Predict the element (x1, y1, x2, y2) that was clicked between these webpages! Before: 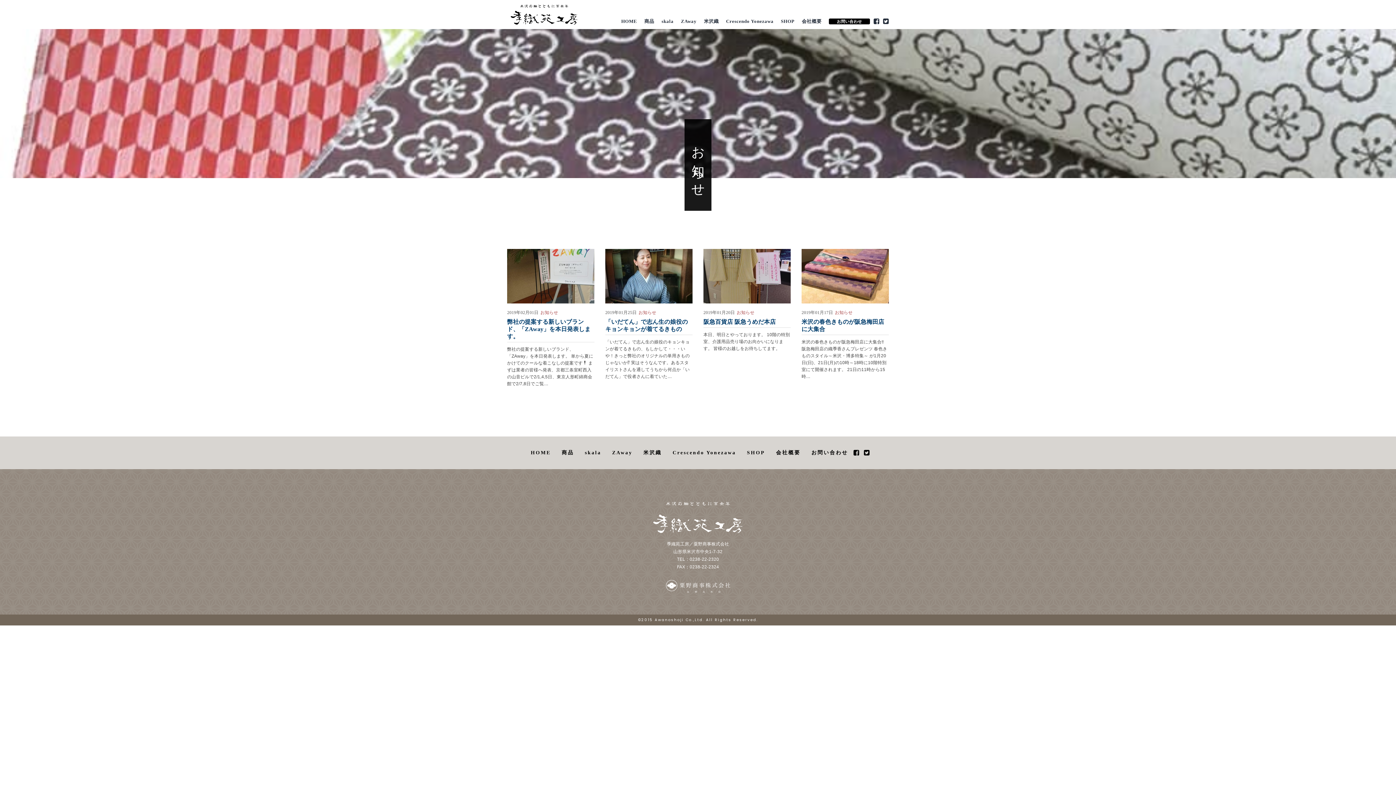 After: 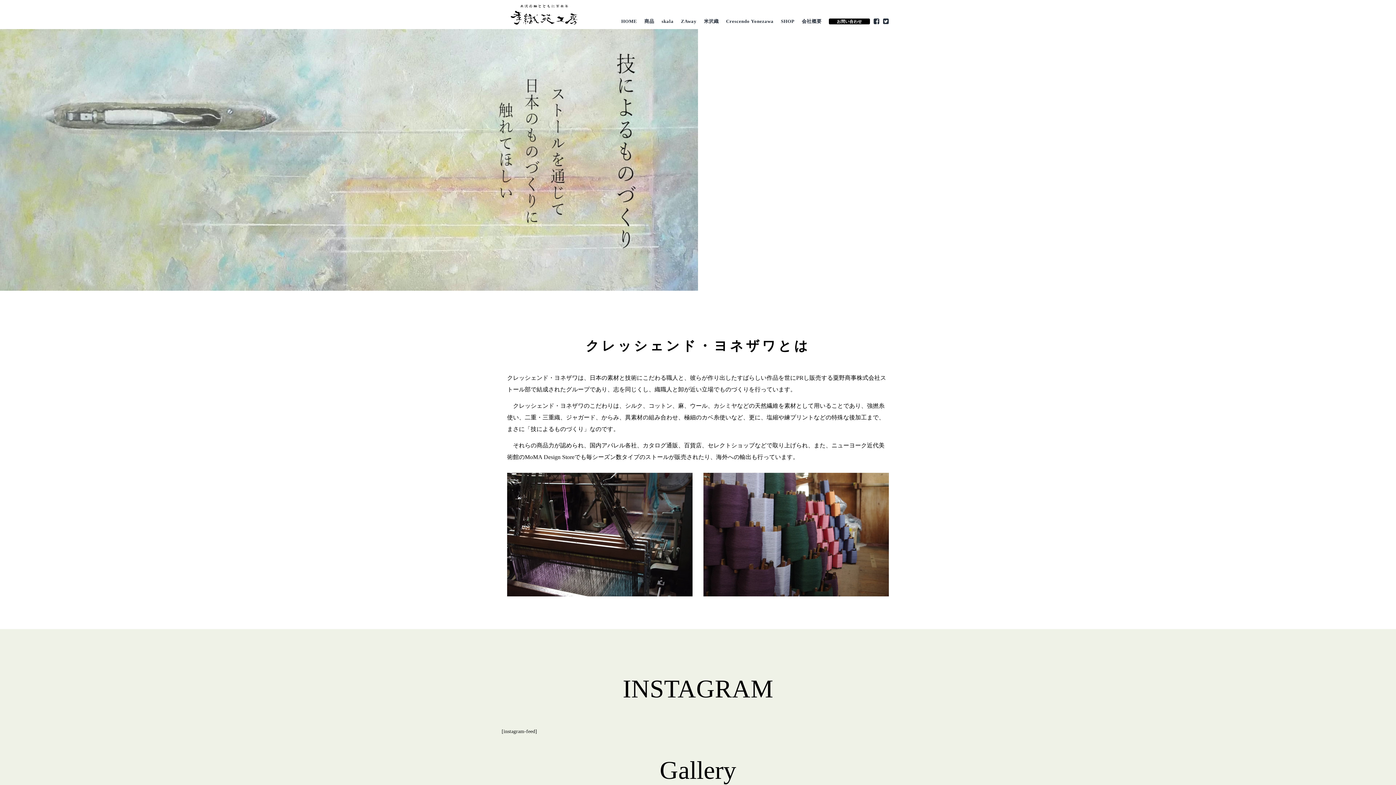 Action: label: Crescendo Yonezawa bbox: (726, 18, 773, 24)